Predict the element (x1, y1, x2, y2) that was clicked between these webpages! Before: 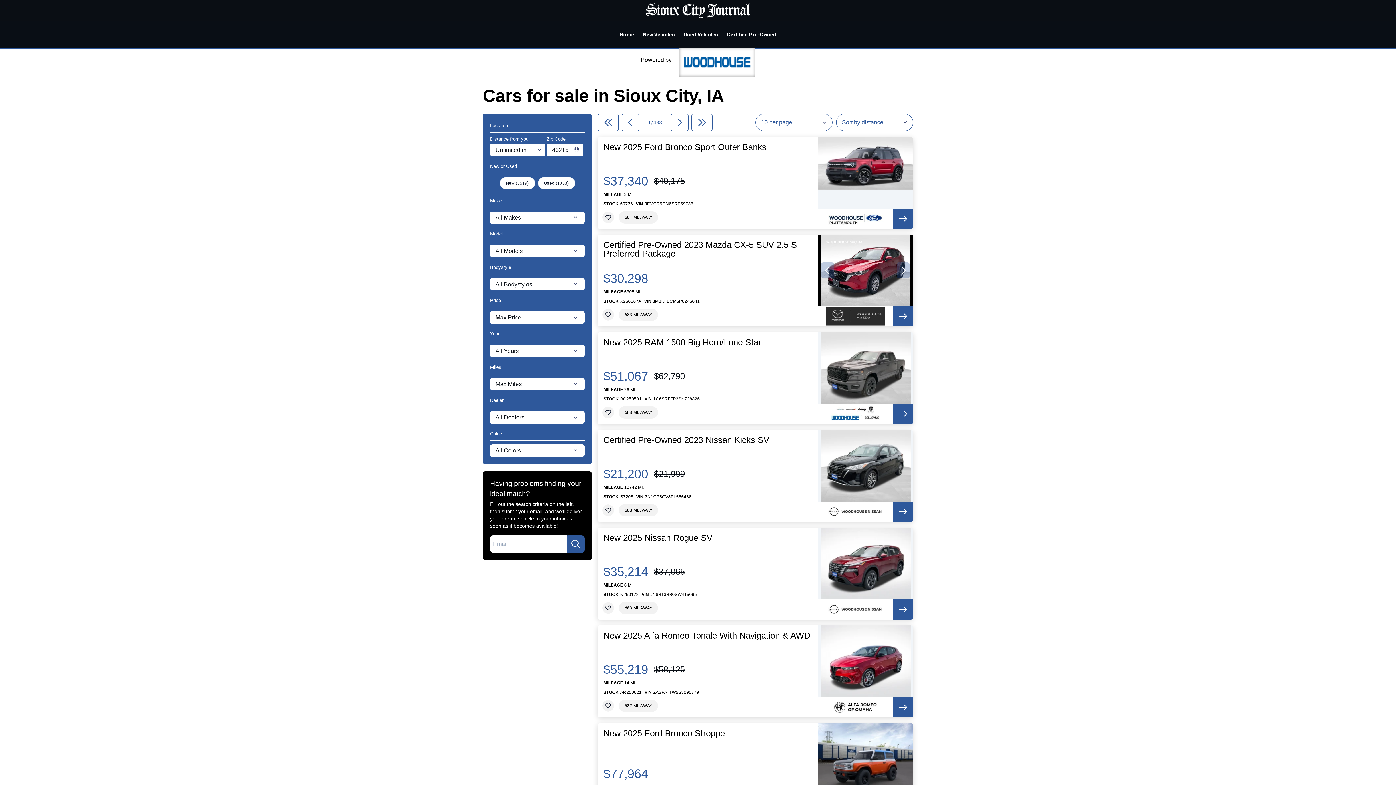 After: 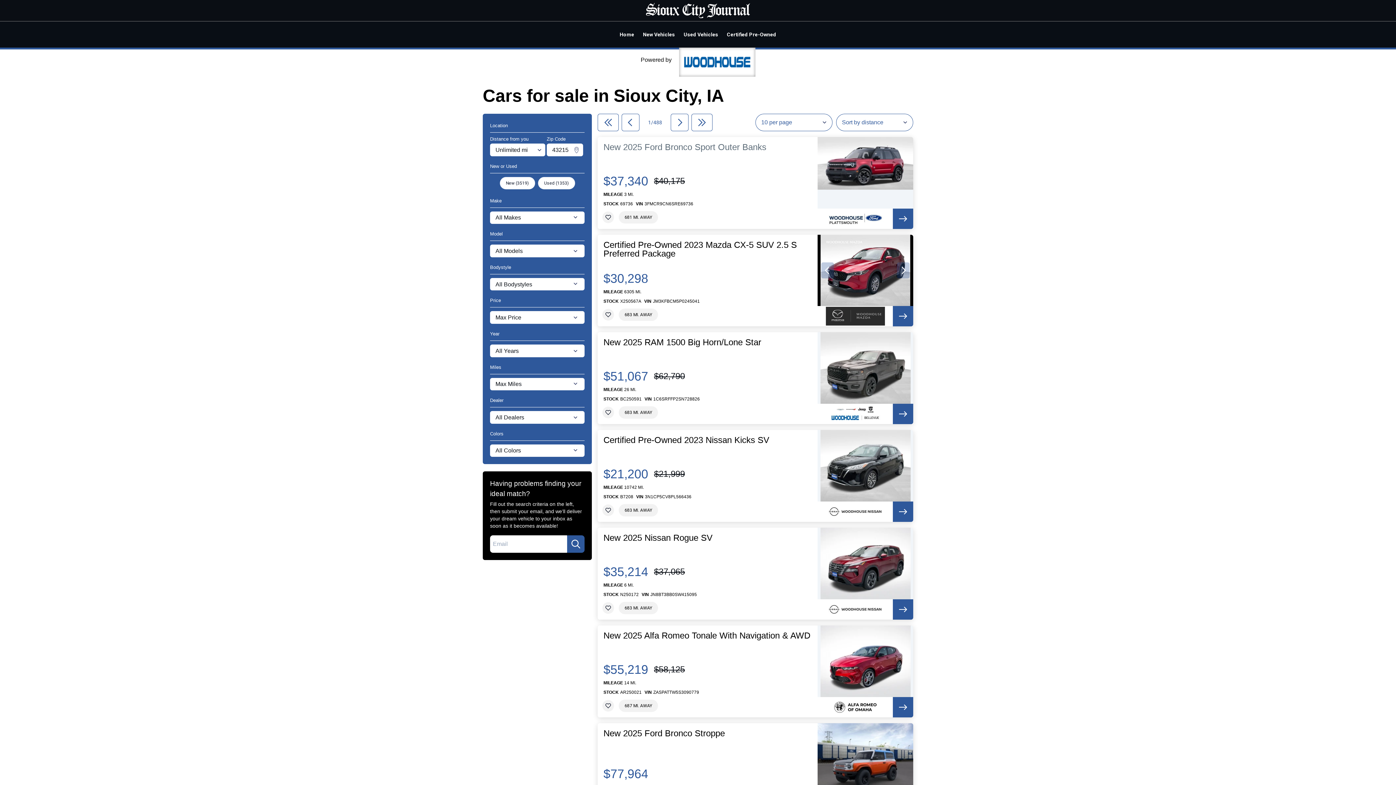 Action: label: New 2025 Ford Bronco Sport Outer Banks bbox: (603, 142, 766, 151)